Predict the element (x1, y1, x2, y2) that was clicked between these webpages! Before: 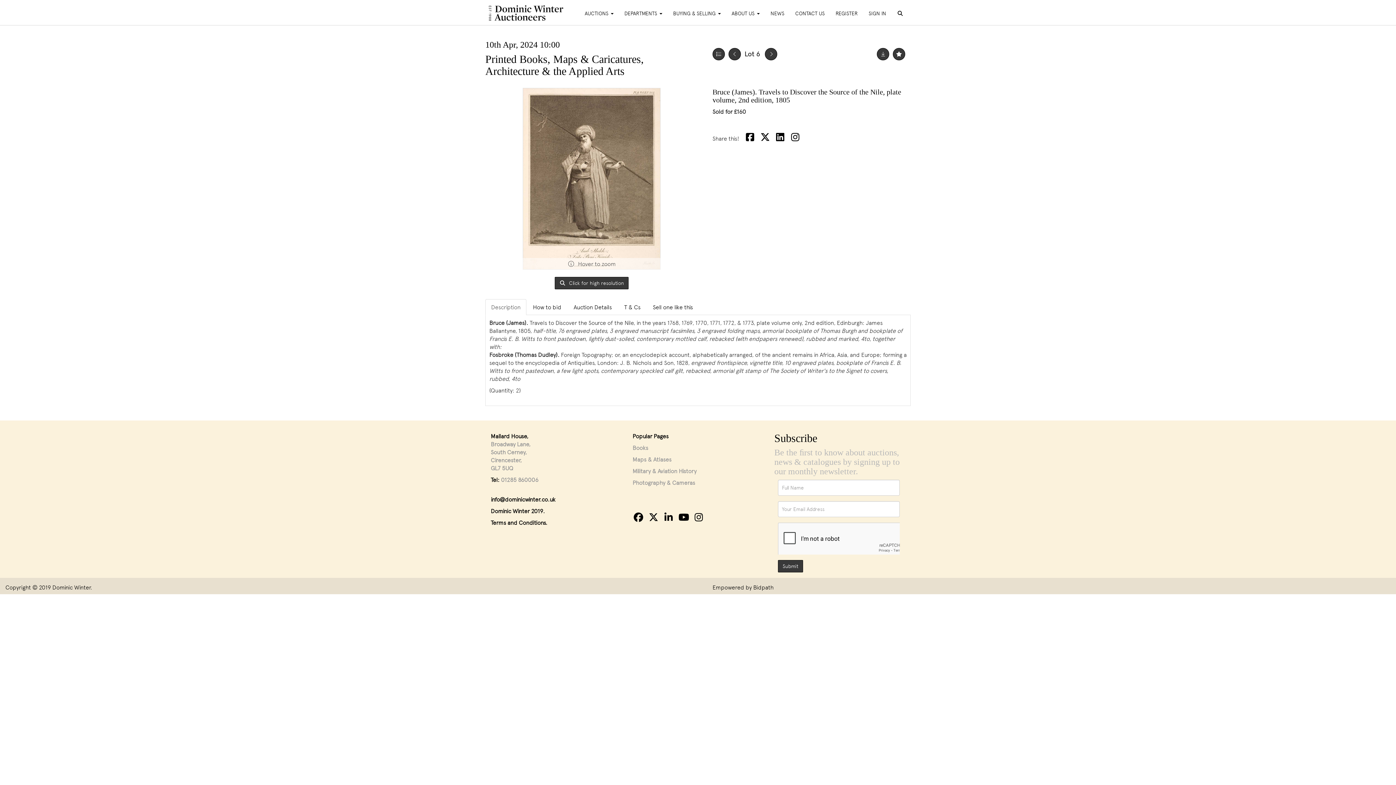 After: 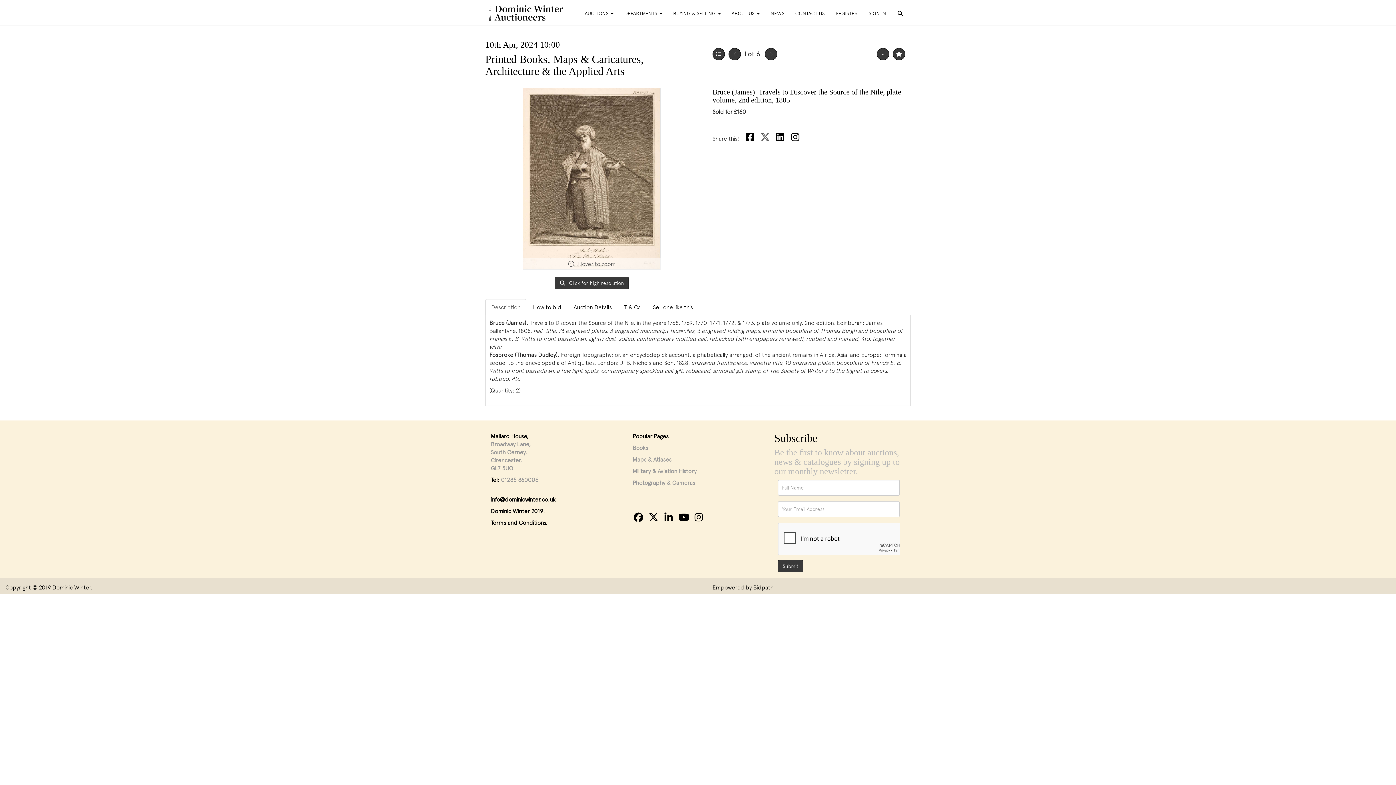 Action: bbox: (759, 134, 773, 142)